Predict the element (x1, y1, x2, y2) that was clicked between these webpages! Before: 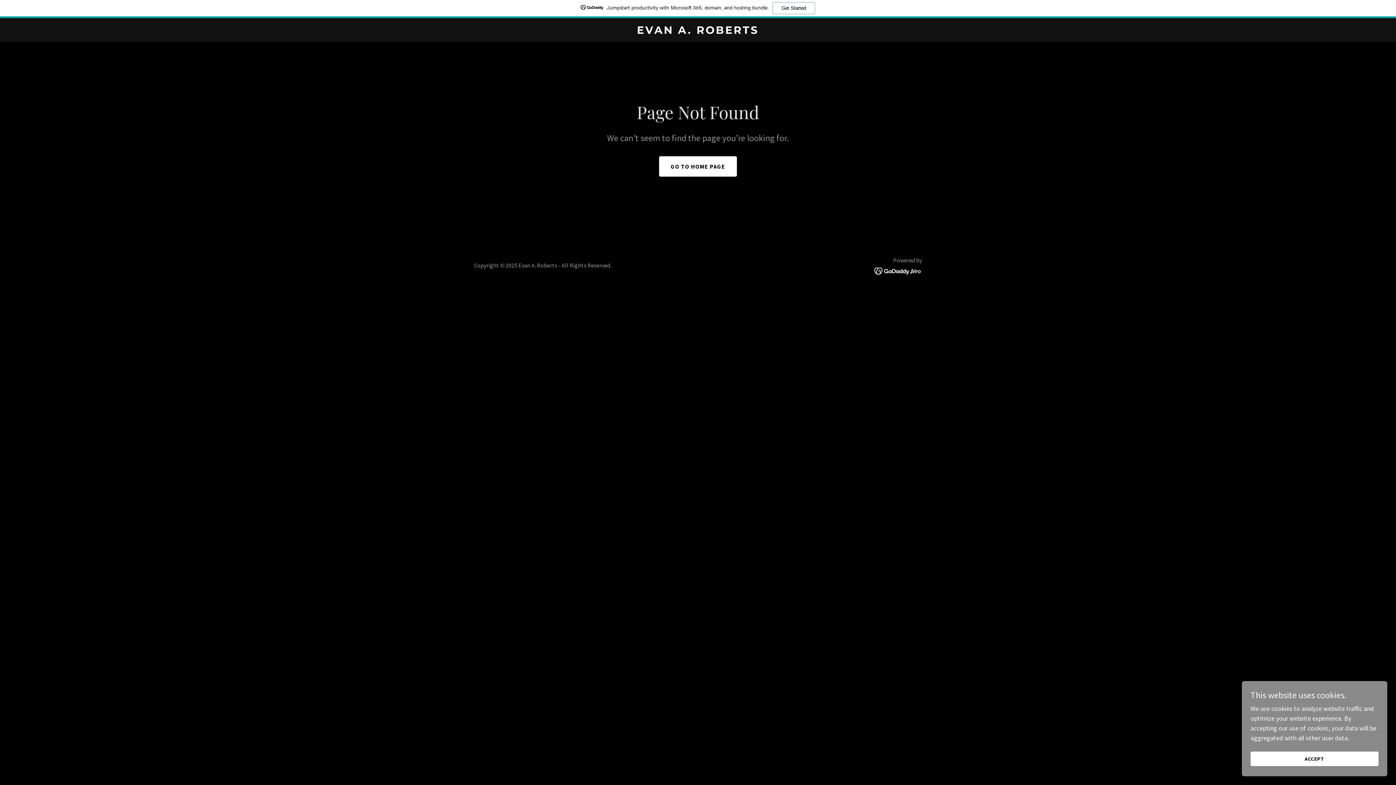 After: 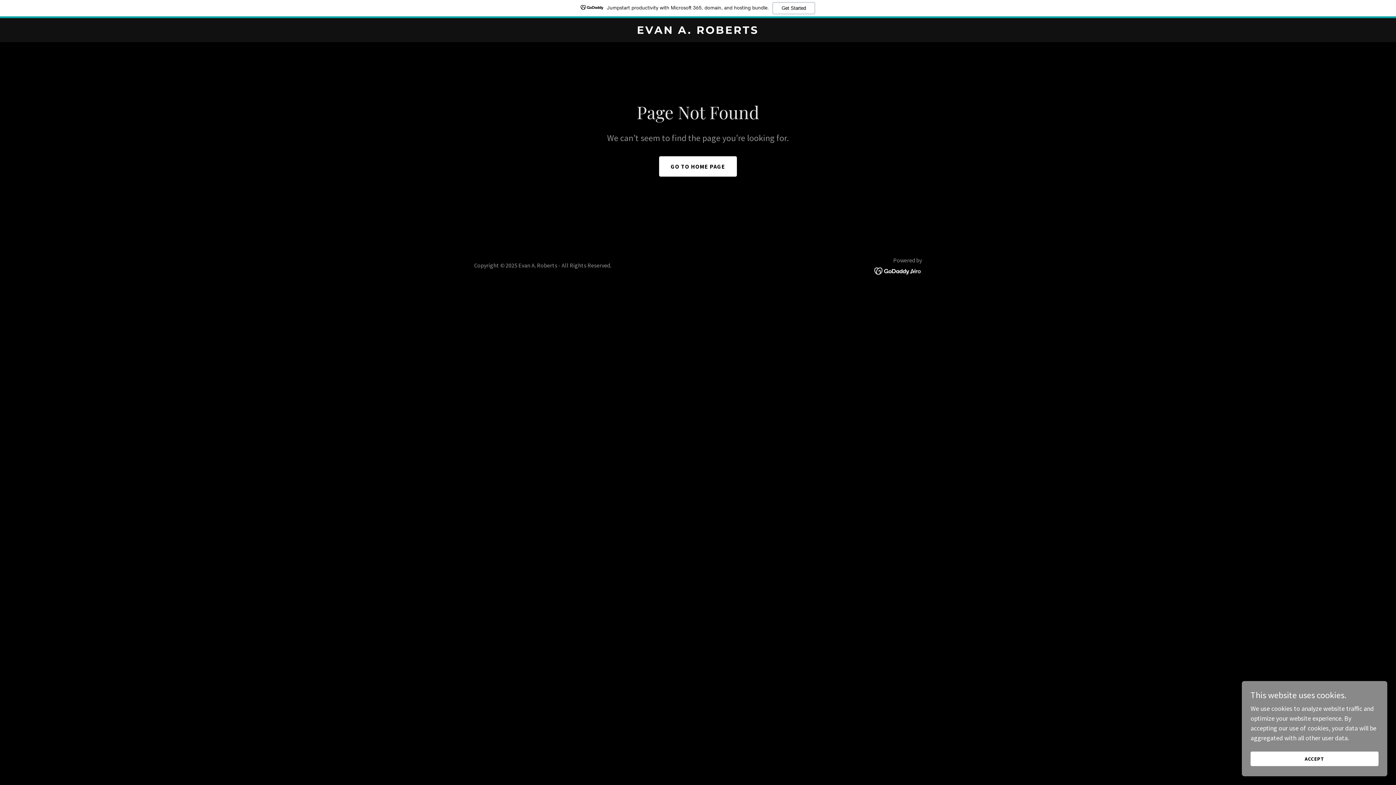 Action: label: Jumpstart productivity with Microsoft 365, domain, and hosting bundle.
Get Started bbox: (0, 0, 1396, 18)